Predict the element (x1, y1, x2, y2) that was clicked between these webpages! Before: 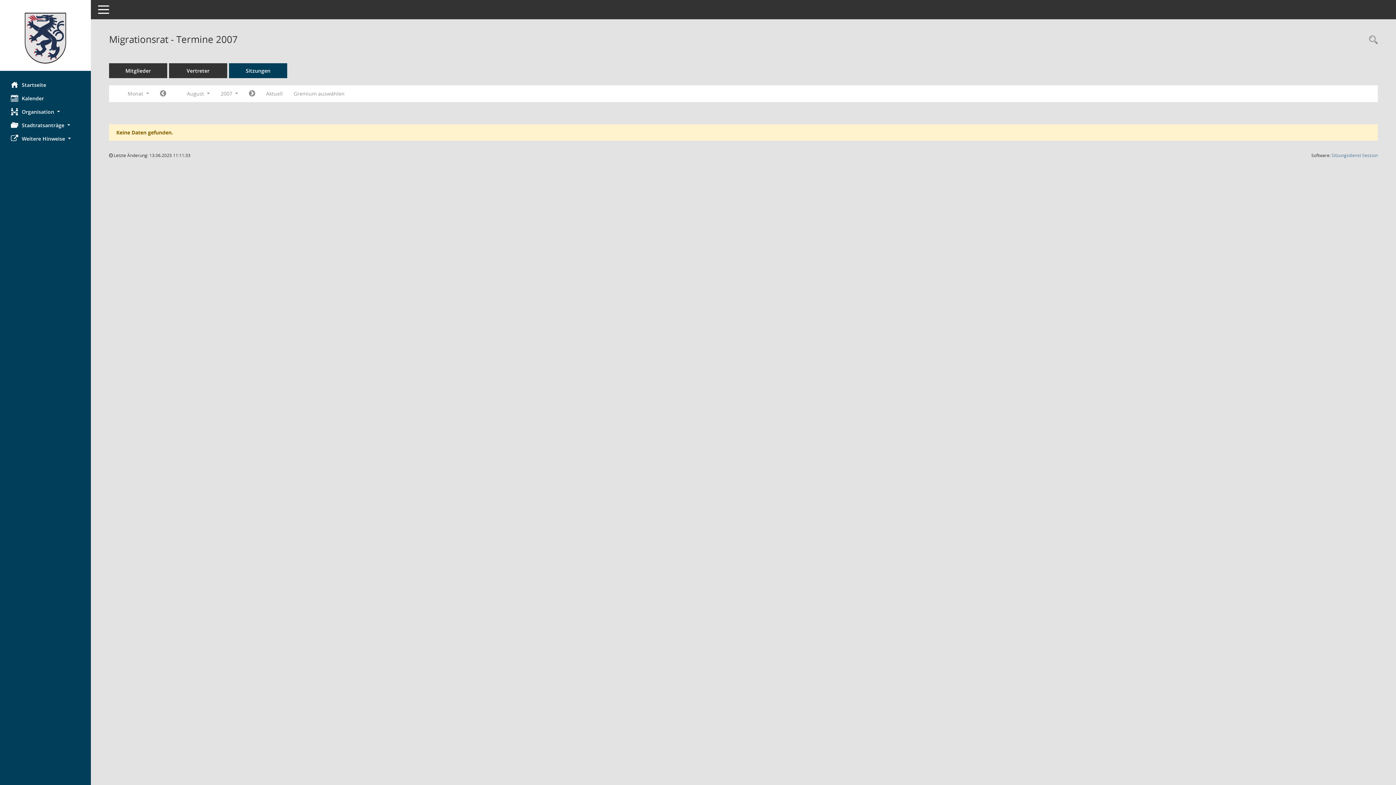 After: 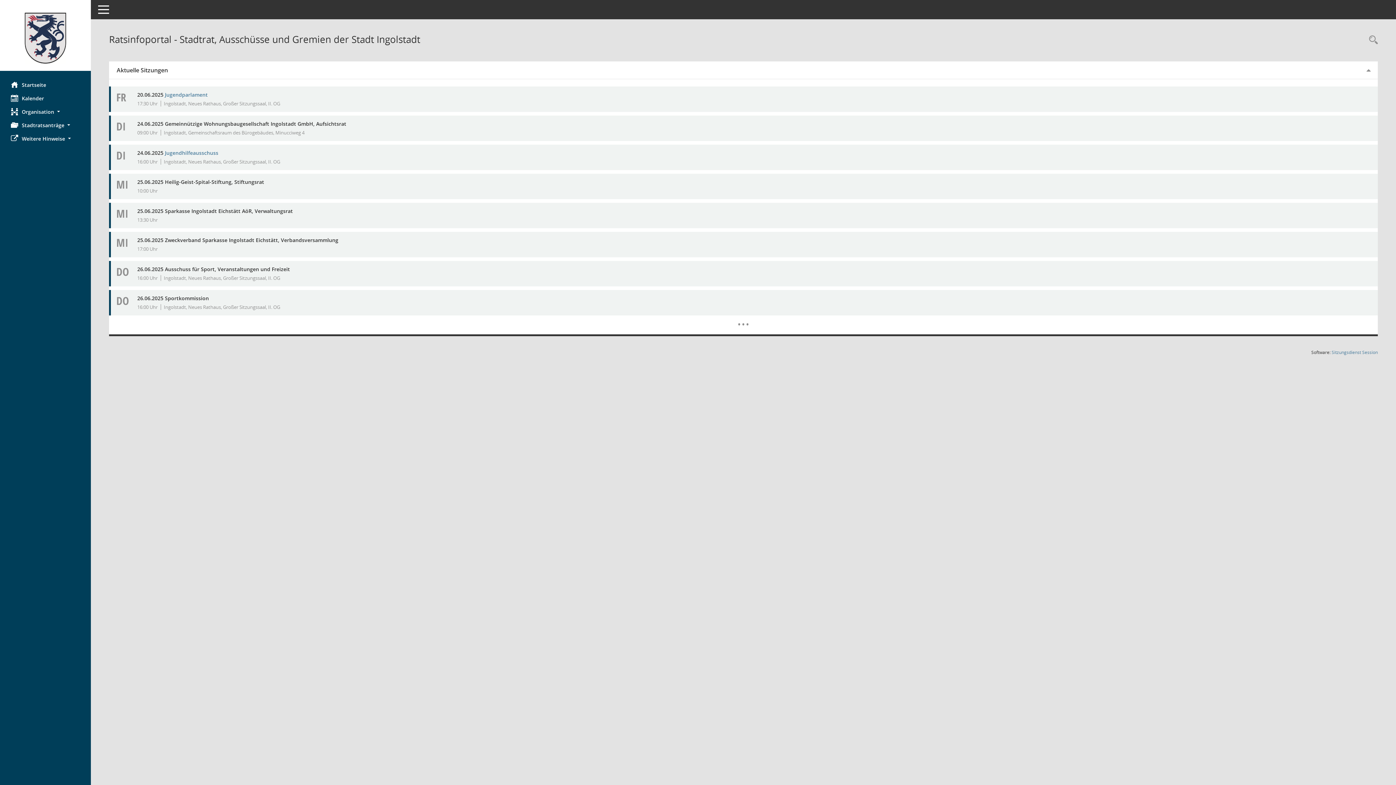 Action: bbox: (0, 78, 90, 91) label: Hier gelangen Sie zur Startseite dieser Webanwendung.